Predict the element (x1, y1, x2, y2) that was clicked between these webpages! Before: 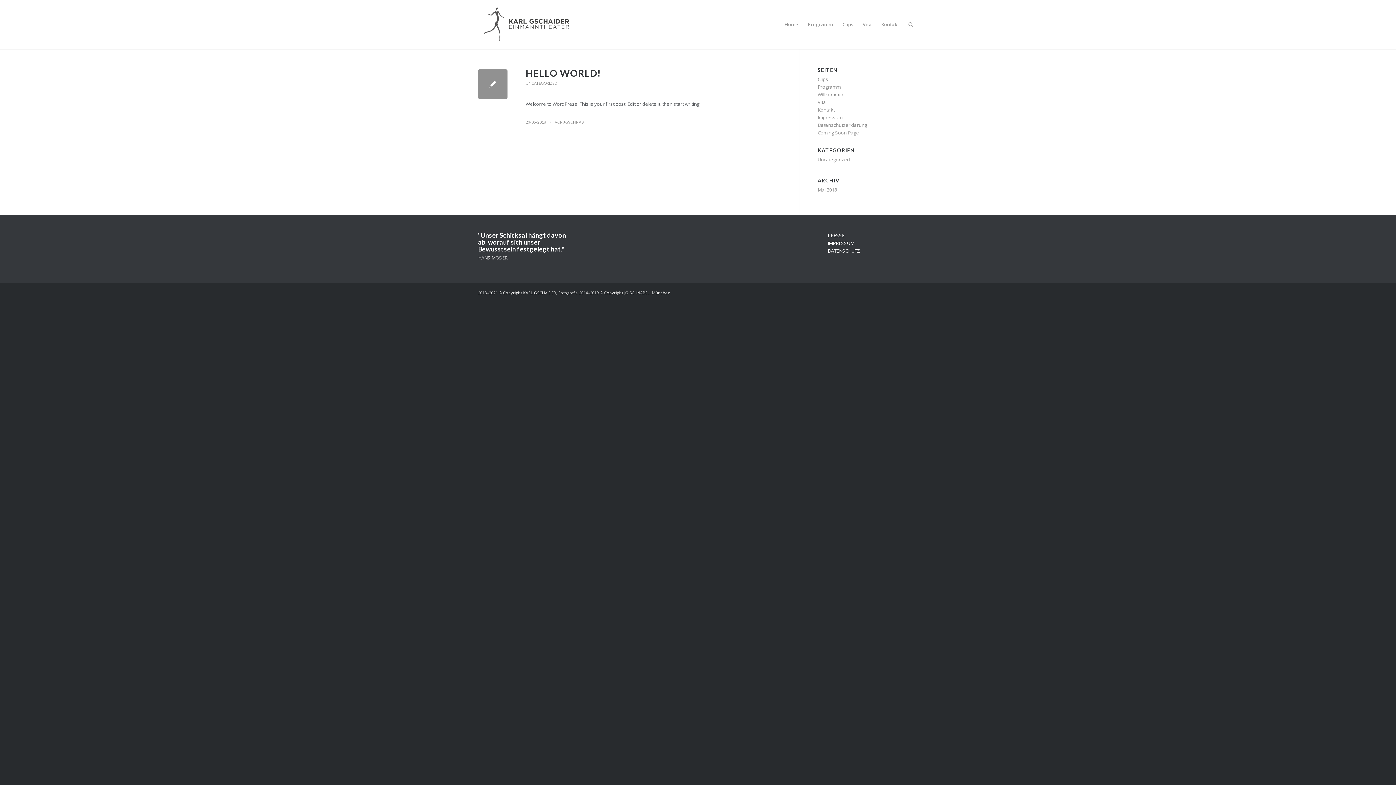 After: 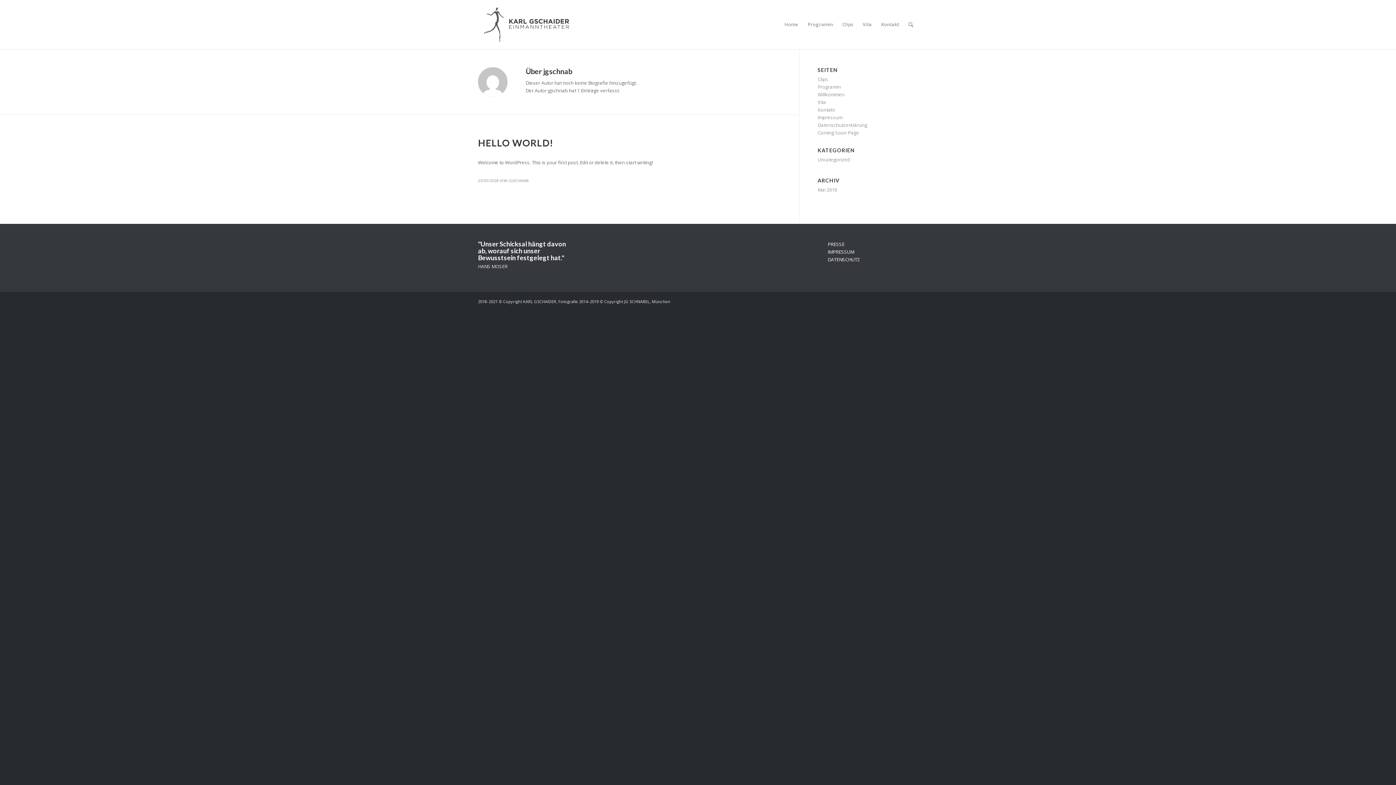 Action: label: JGSCHNAB bbox: (563, 120, 584, 124)